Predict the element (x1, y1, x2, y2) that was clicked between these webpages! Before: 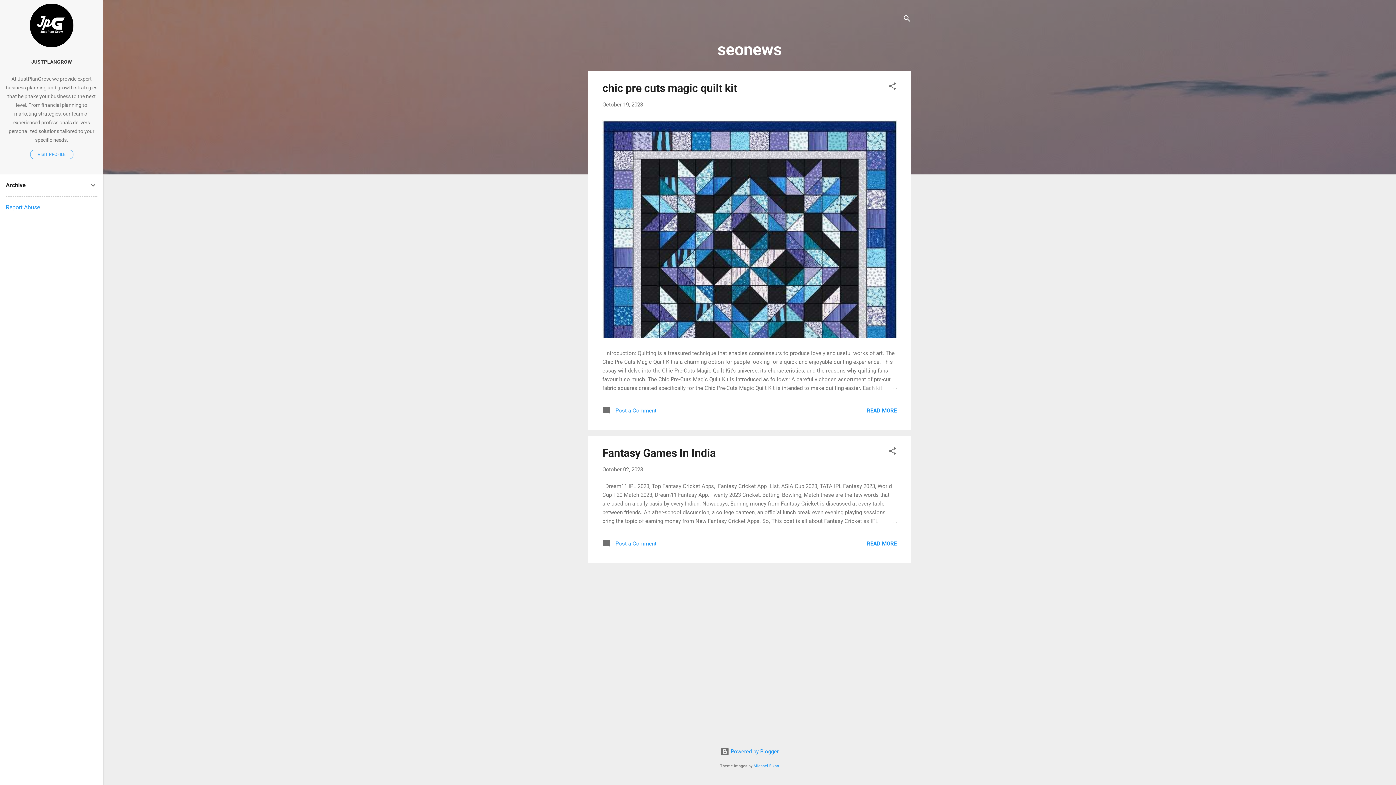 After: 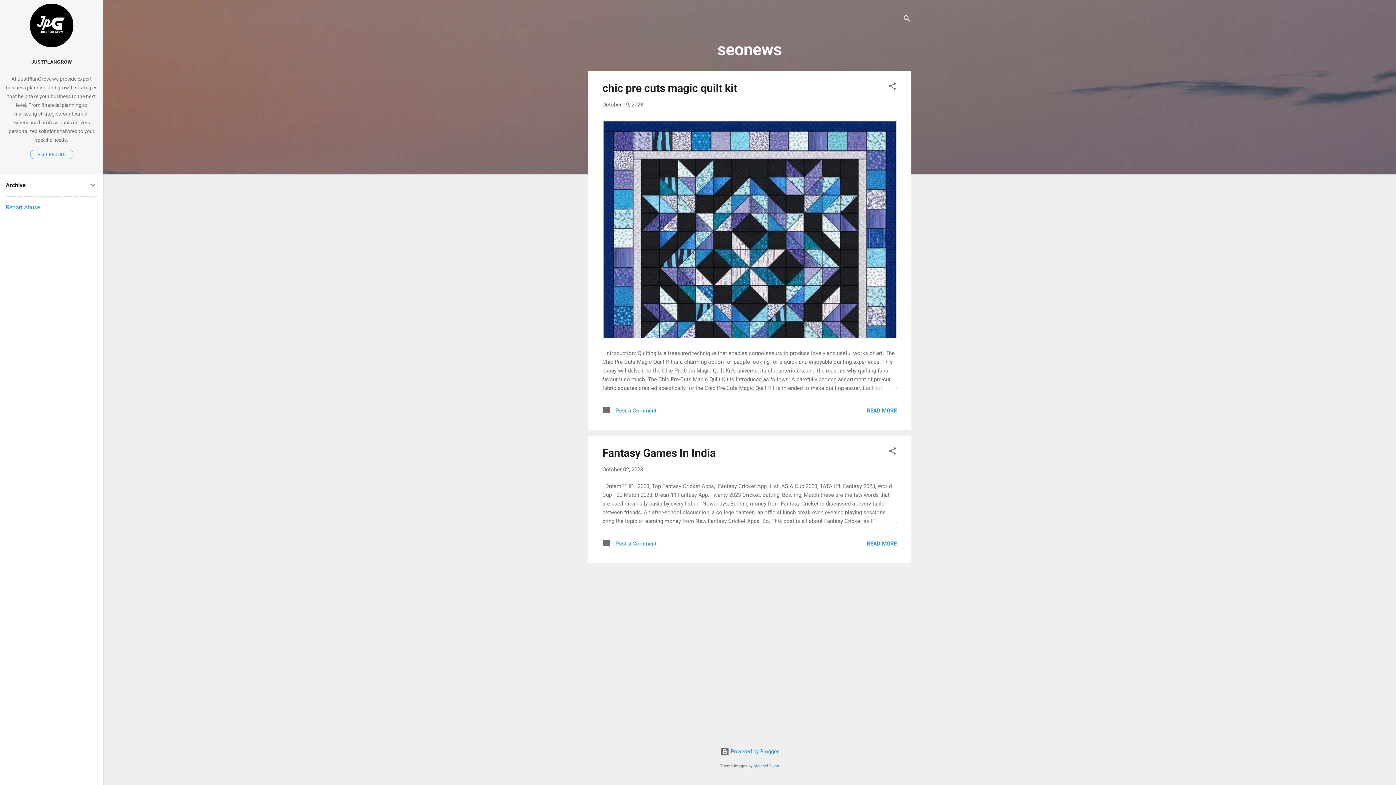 Action: bbox: (5, 204, 40, 210) label: Report Abuse